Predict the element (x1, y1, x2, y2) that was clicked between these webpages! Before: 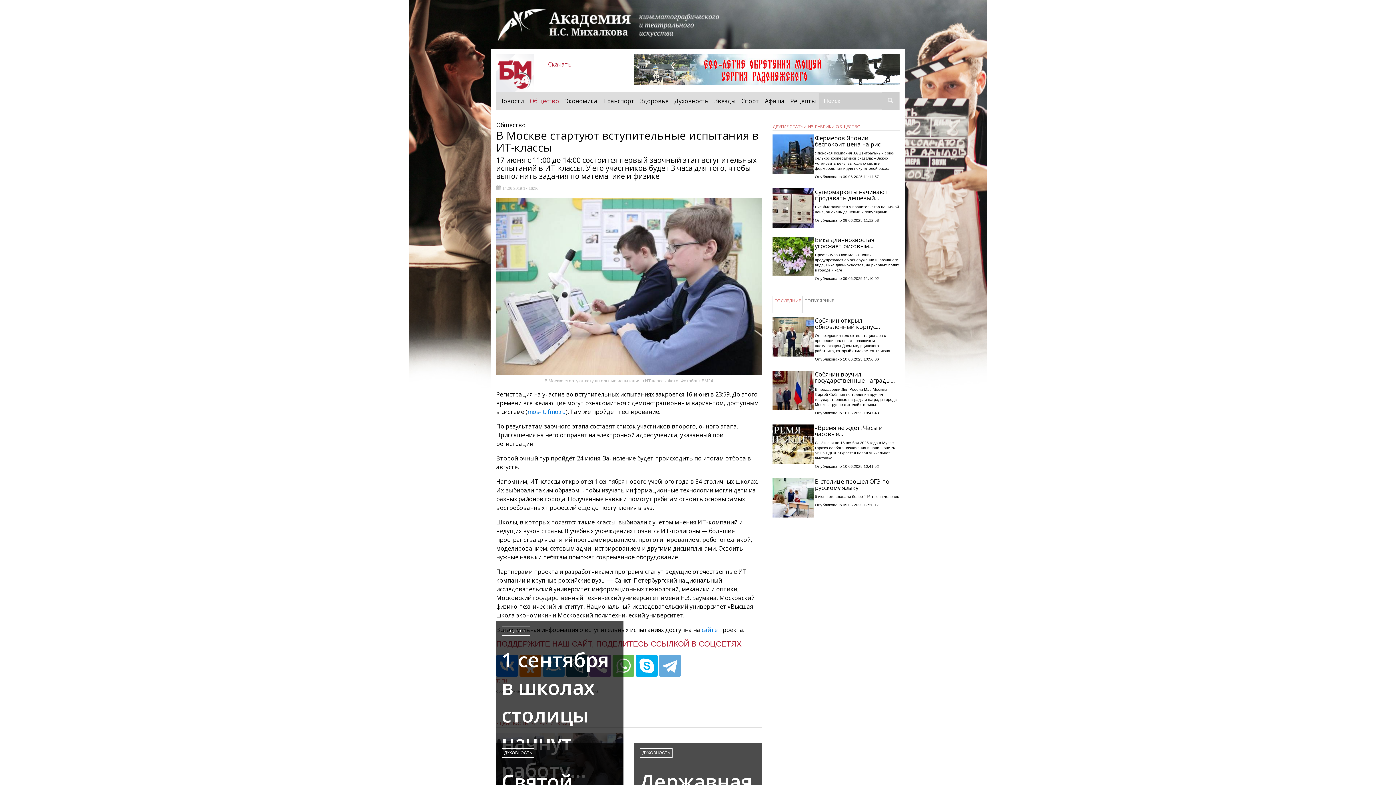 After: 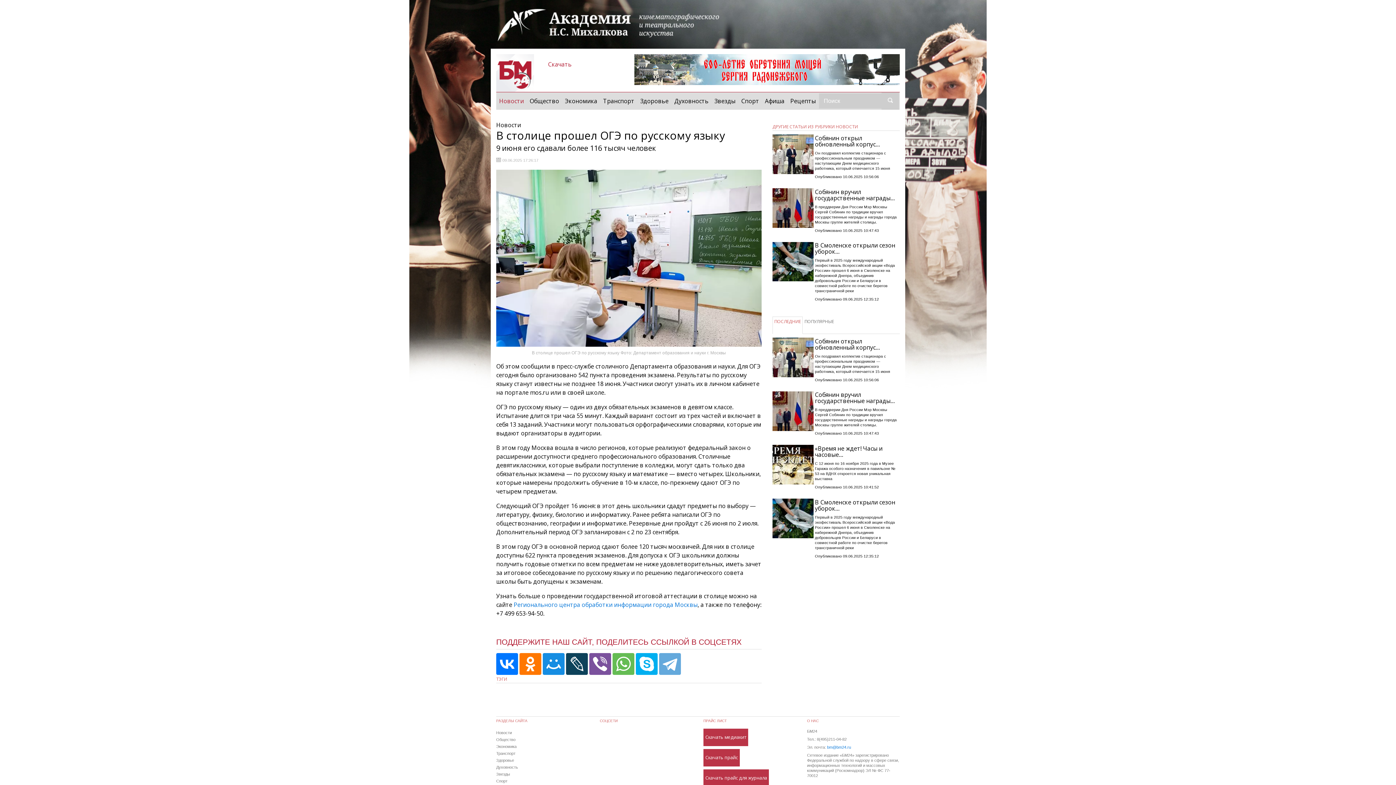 Action: bbox: (772, 478, 815, 517)